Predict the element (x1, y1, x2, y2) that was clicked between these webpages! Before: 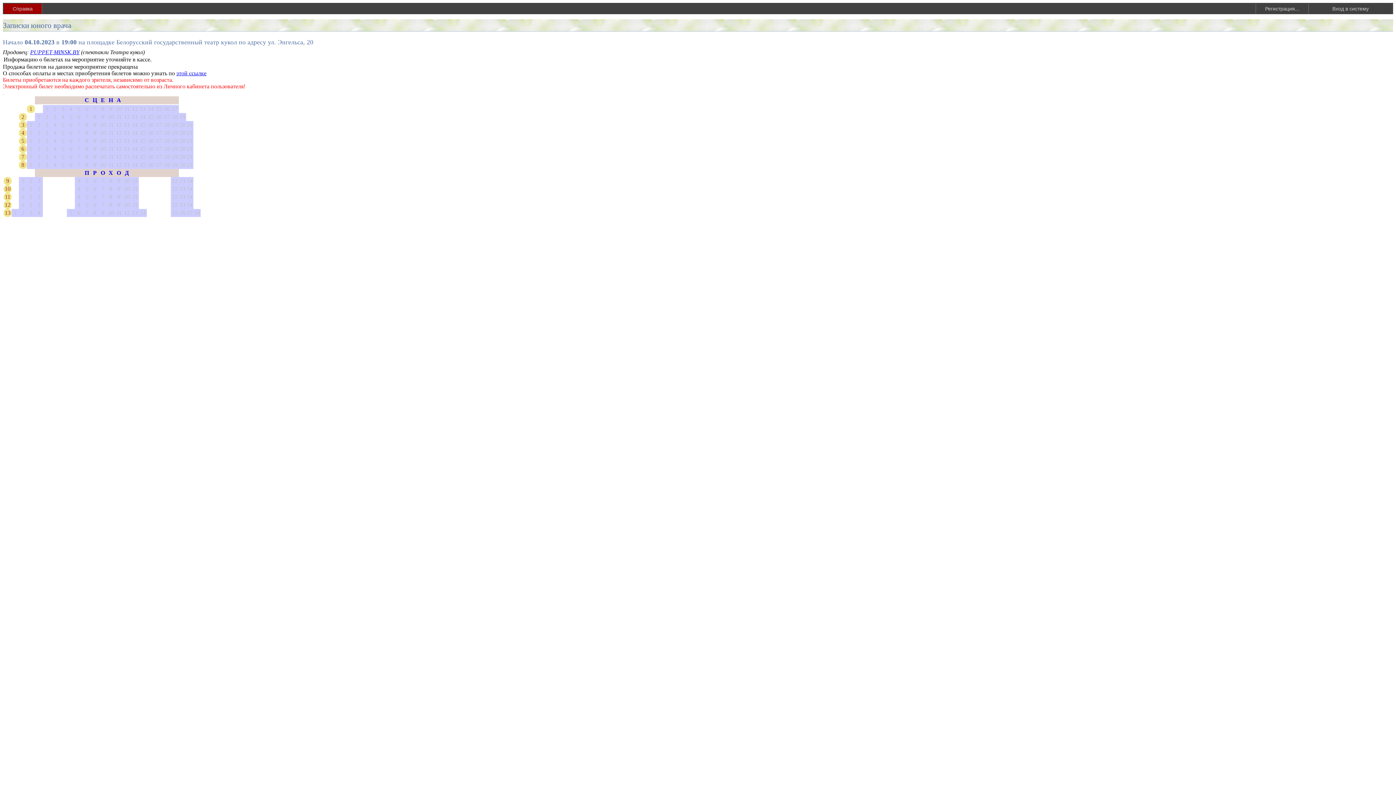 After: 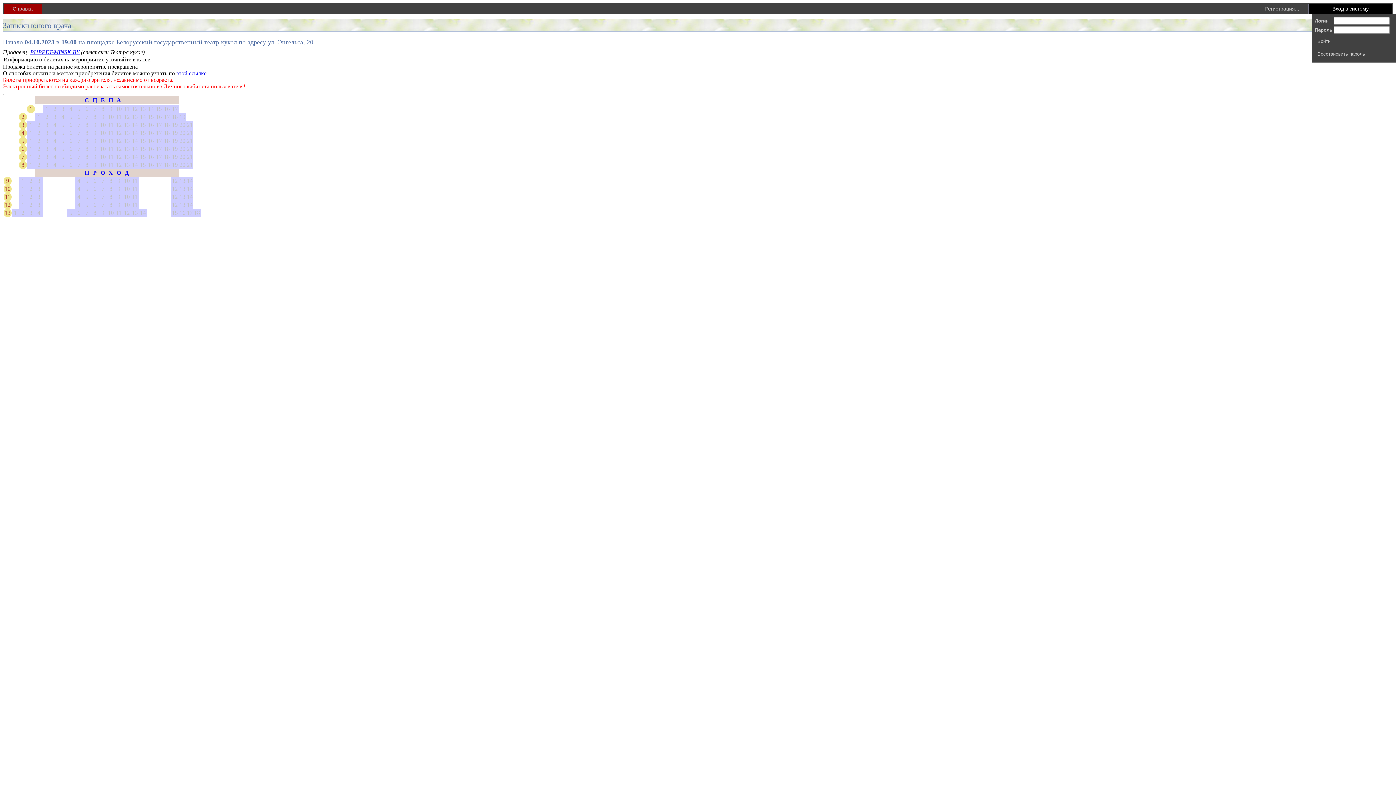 Action: bbox: (1309, 3, 1392, 13) label: Вход в систему